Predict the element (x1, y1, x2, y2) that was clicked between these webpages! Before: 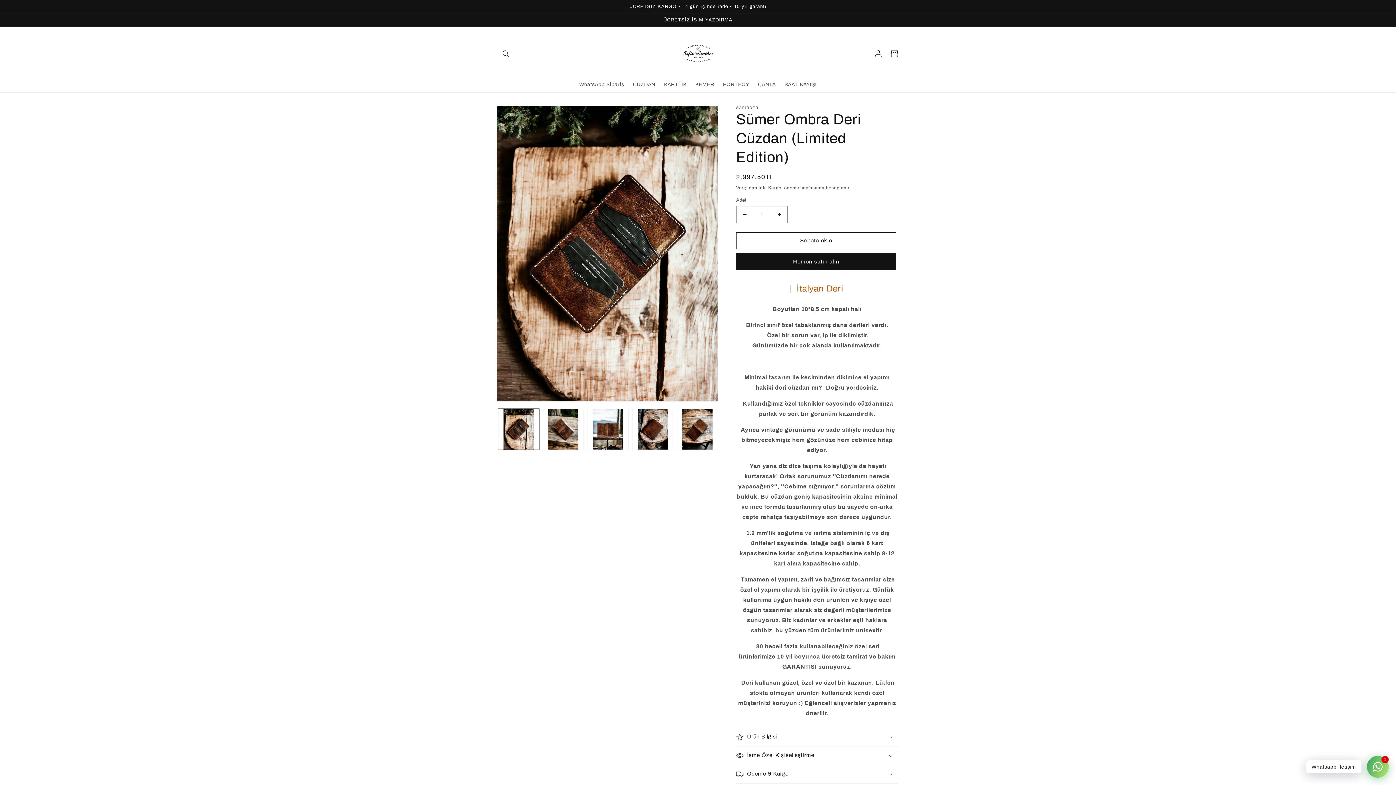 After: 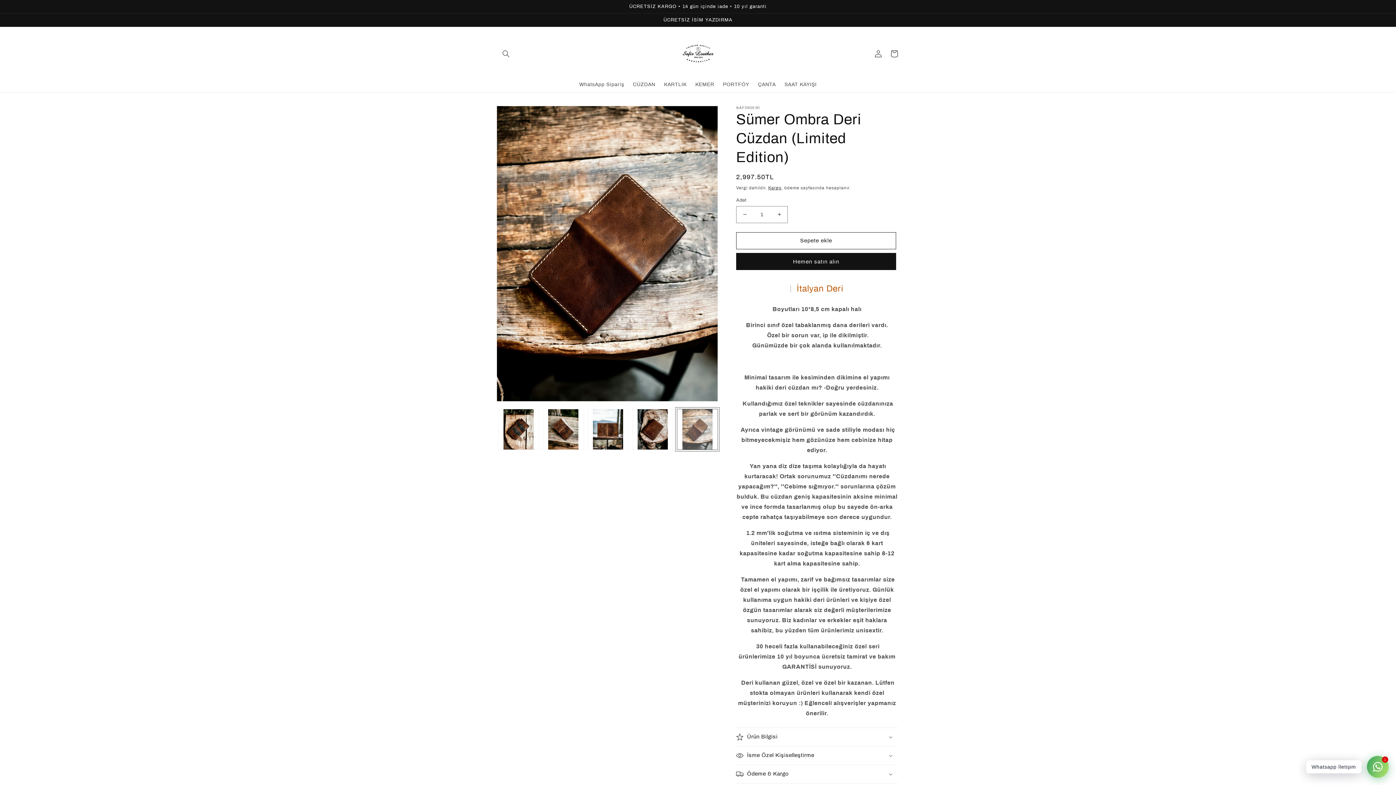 Action: label: Görsel 5 galeri görüntüleyicide yükleyin bbox: (677, 408, 718, 450)